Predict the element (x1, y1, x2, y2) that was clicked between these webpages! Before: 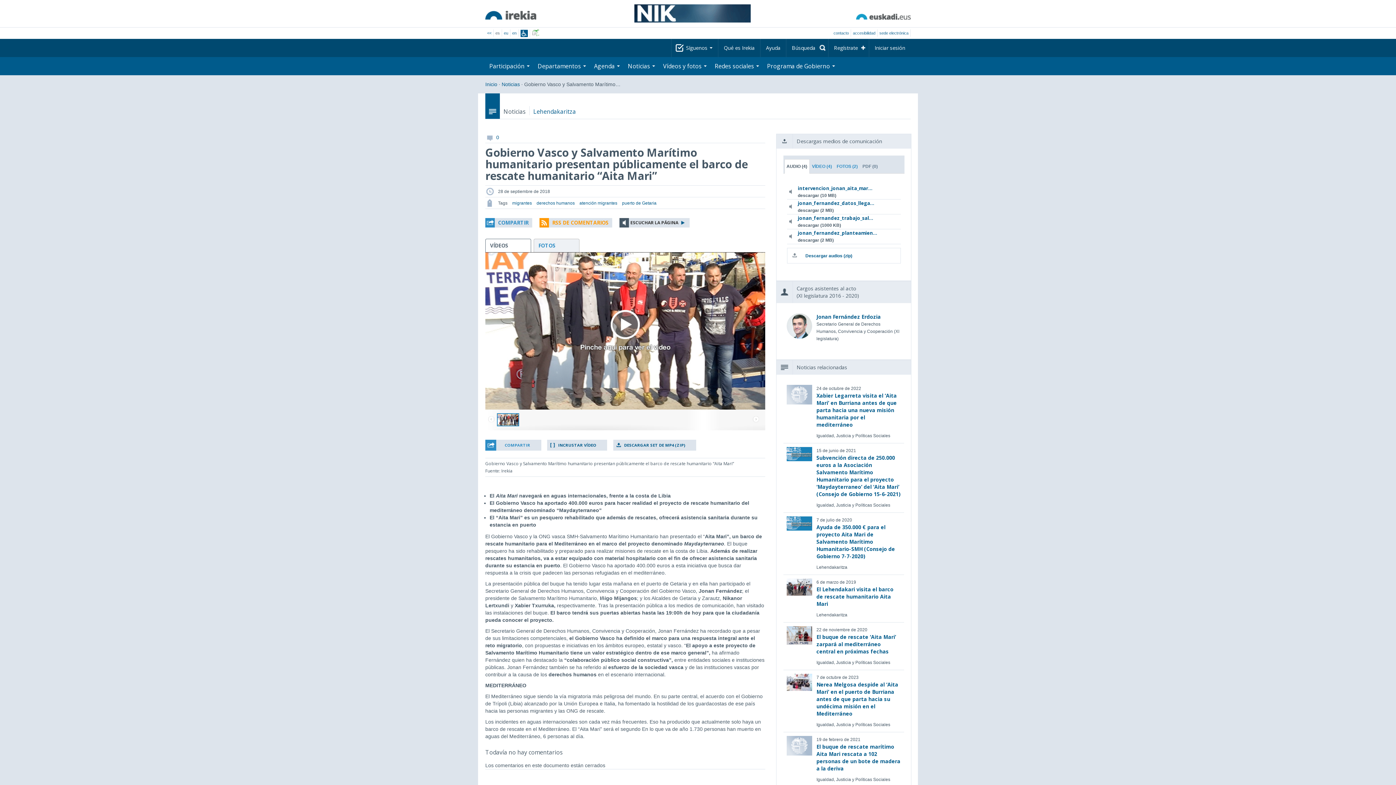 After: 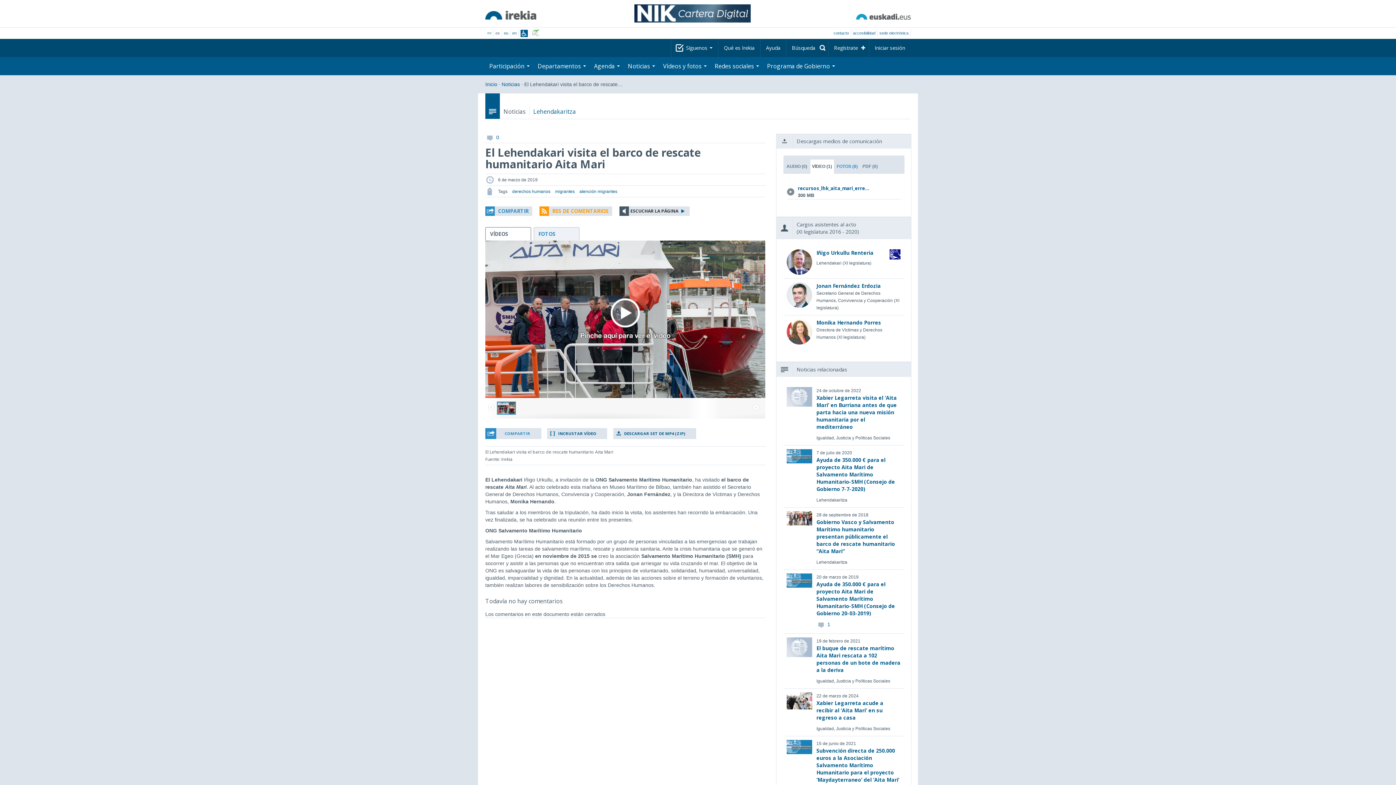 Action: bbox: (816, 586, 893, 607) label: El Lehendakari visita el barco de rescate humanitario Aita Mari